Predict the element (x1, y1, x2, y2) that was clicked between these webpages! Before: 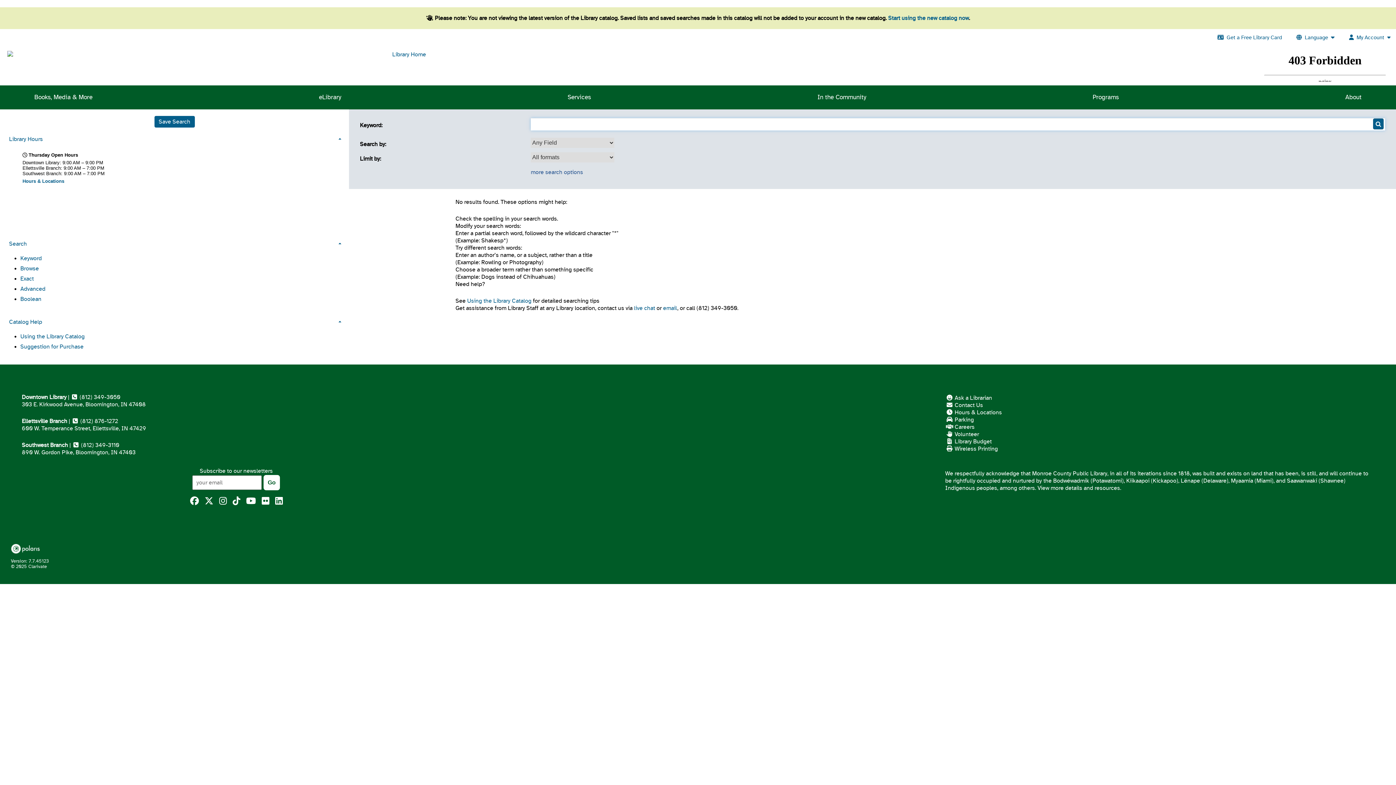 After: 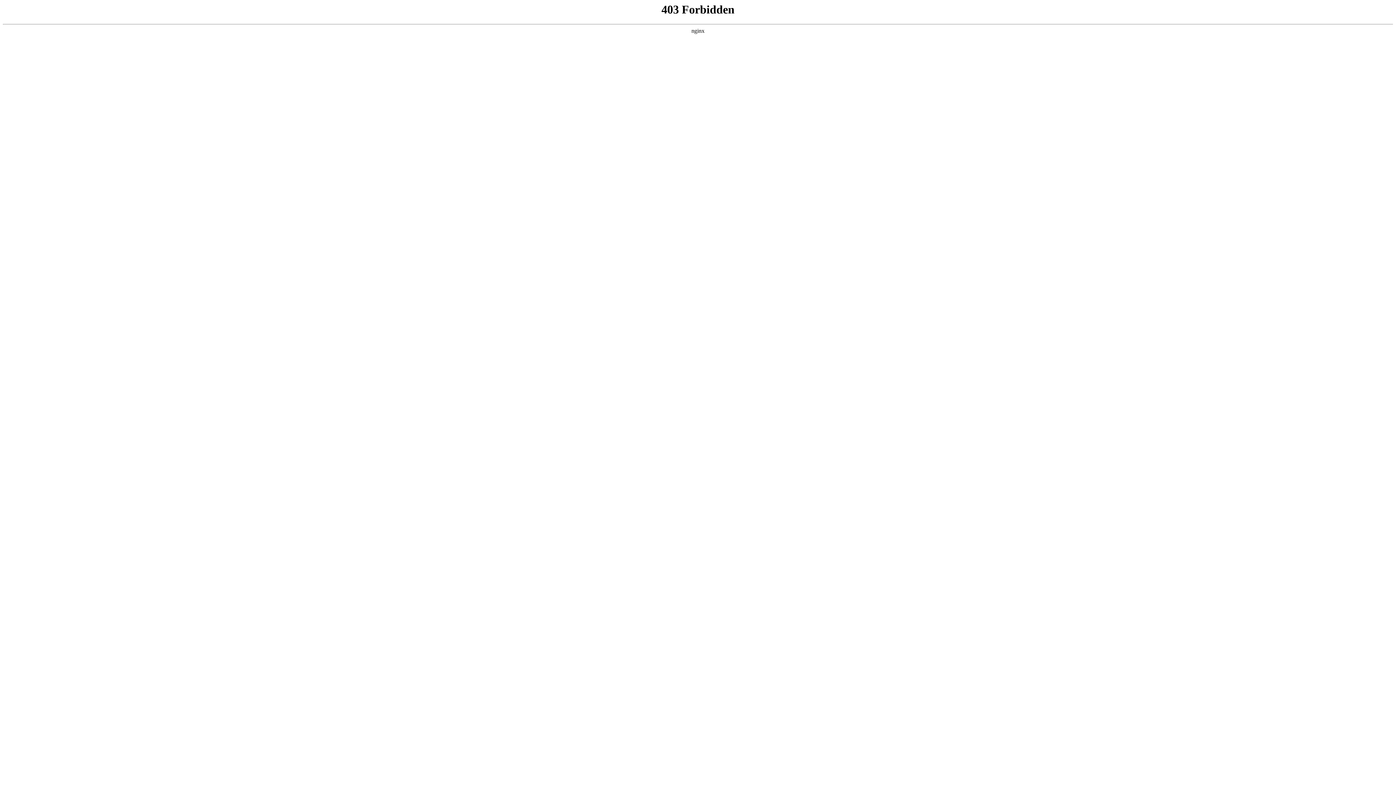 Action: bbox: (634, 305, 655, 311) label: live chat